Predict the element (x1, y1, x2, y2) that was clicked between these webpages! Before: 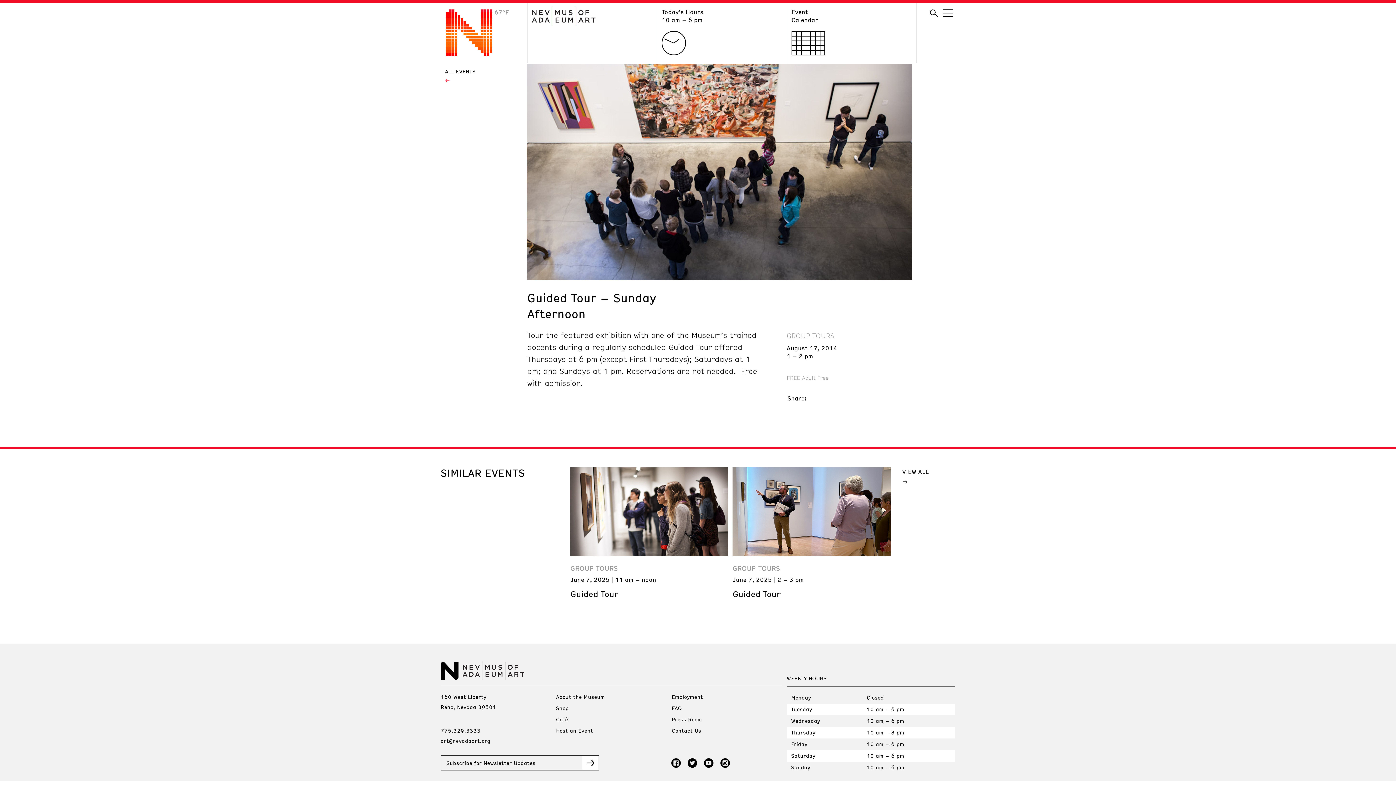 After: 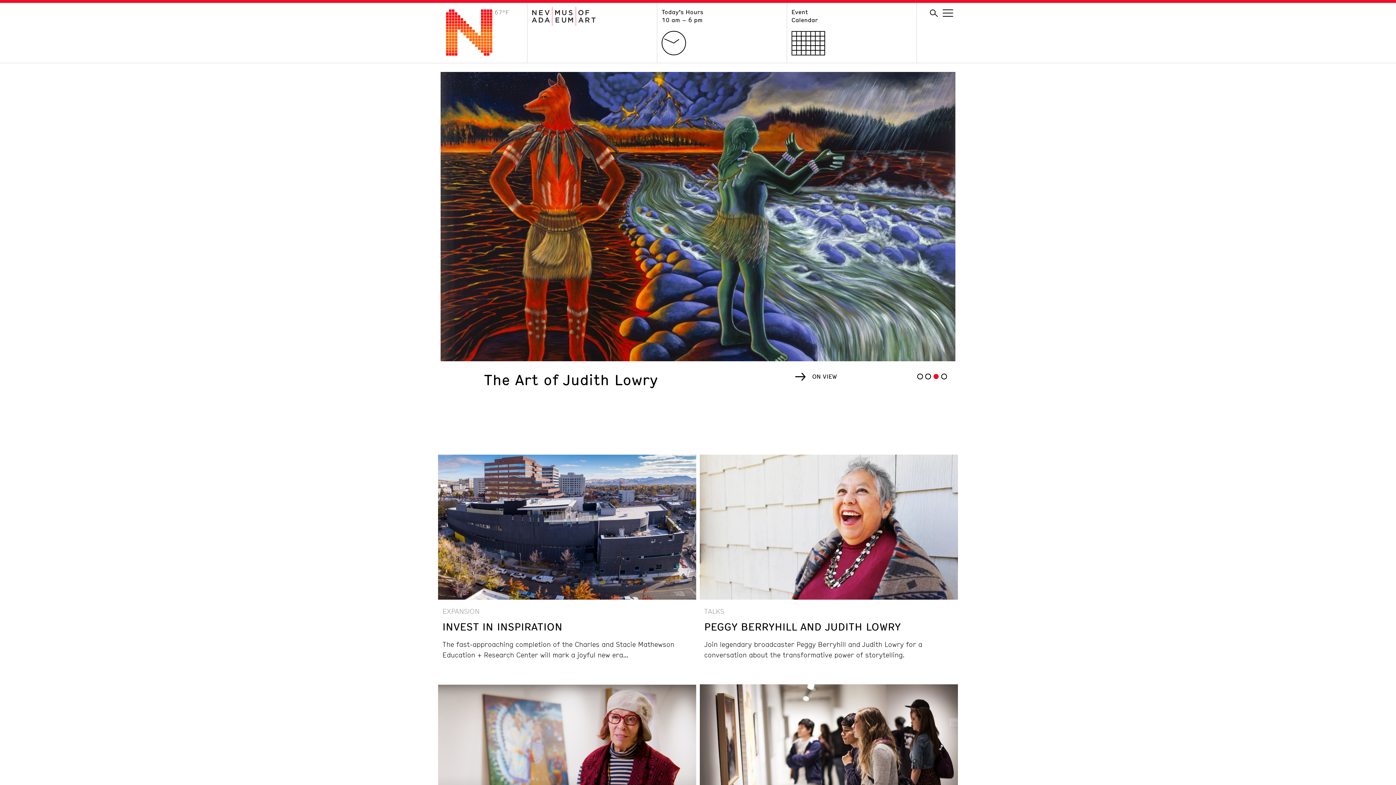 Action: bbox: (440, 49, 509, 57) label:  67°F